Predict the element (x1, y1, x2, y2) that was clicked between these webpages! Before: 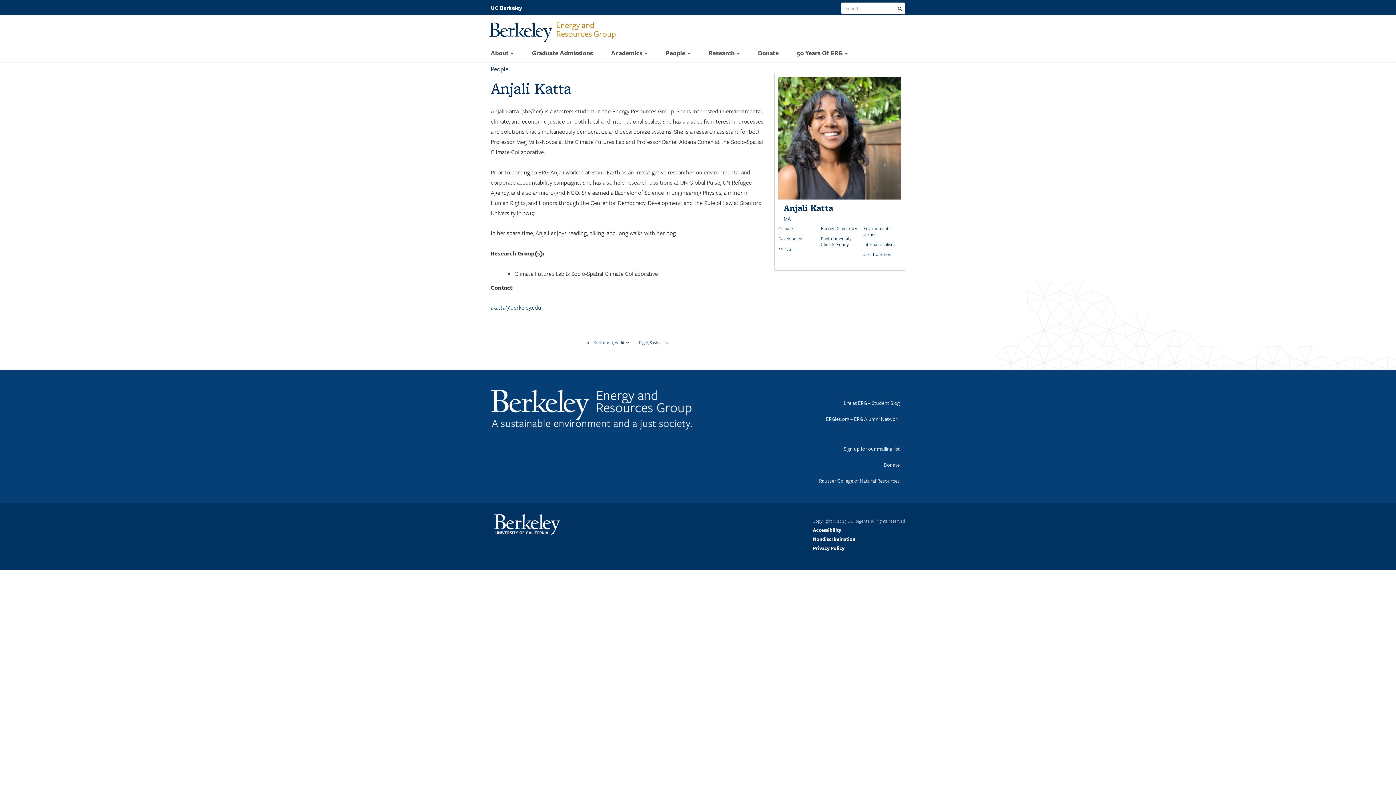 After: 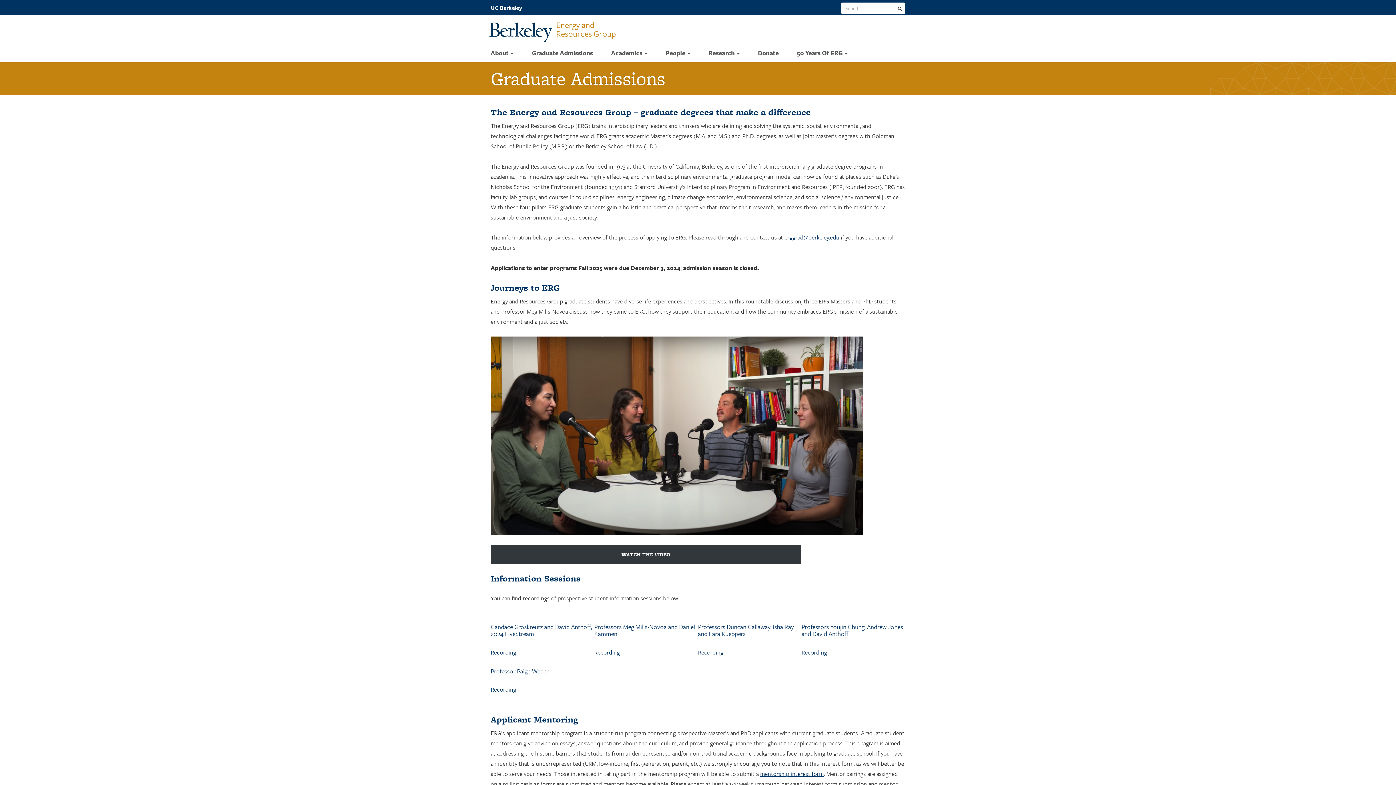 Action: label: Graduate Admissions bbox: (532, 49, 593, 57)